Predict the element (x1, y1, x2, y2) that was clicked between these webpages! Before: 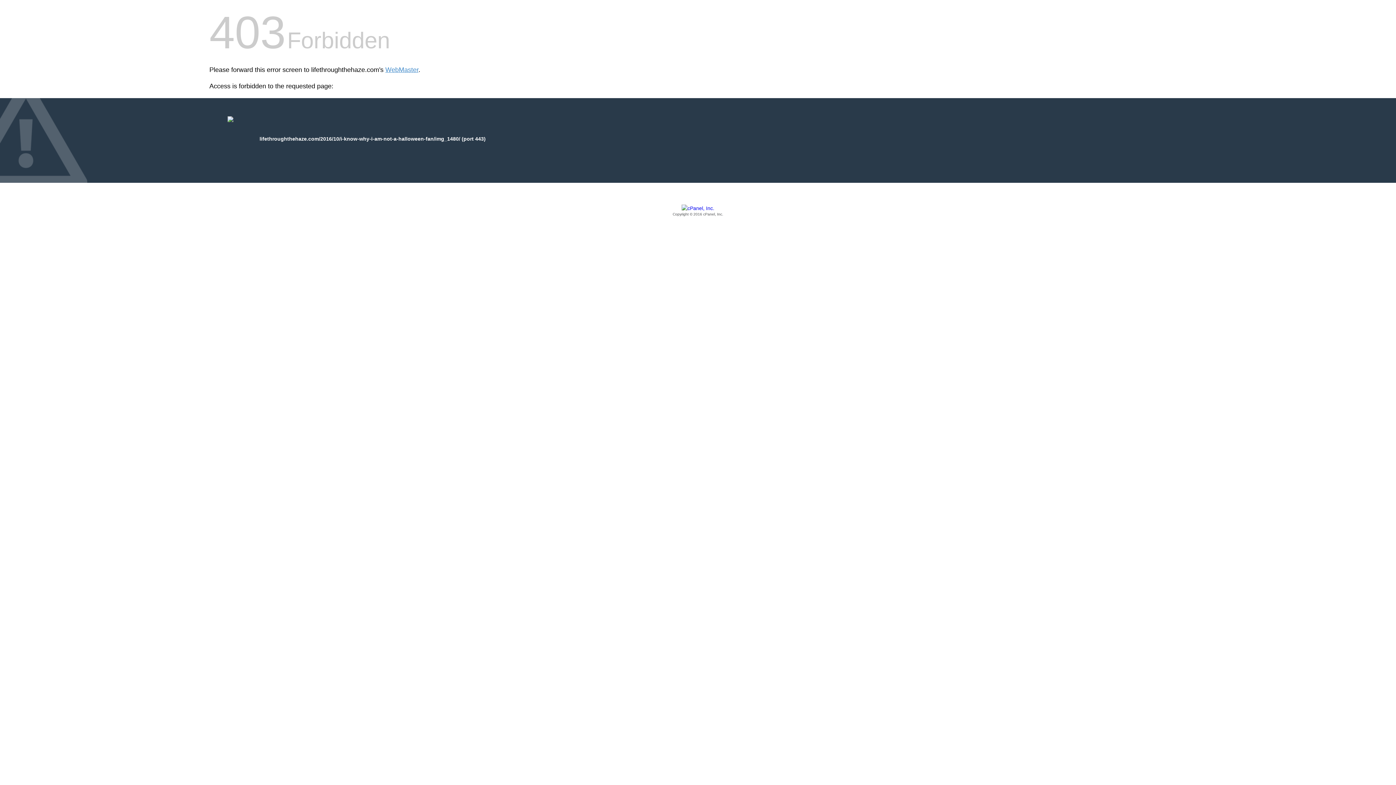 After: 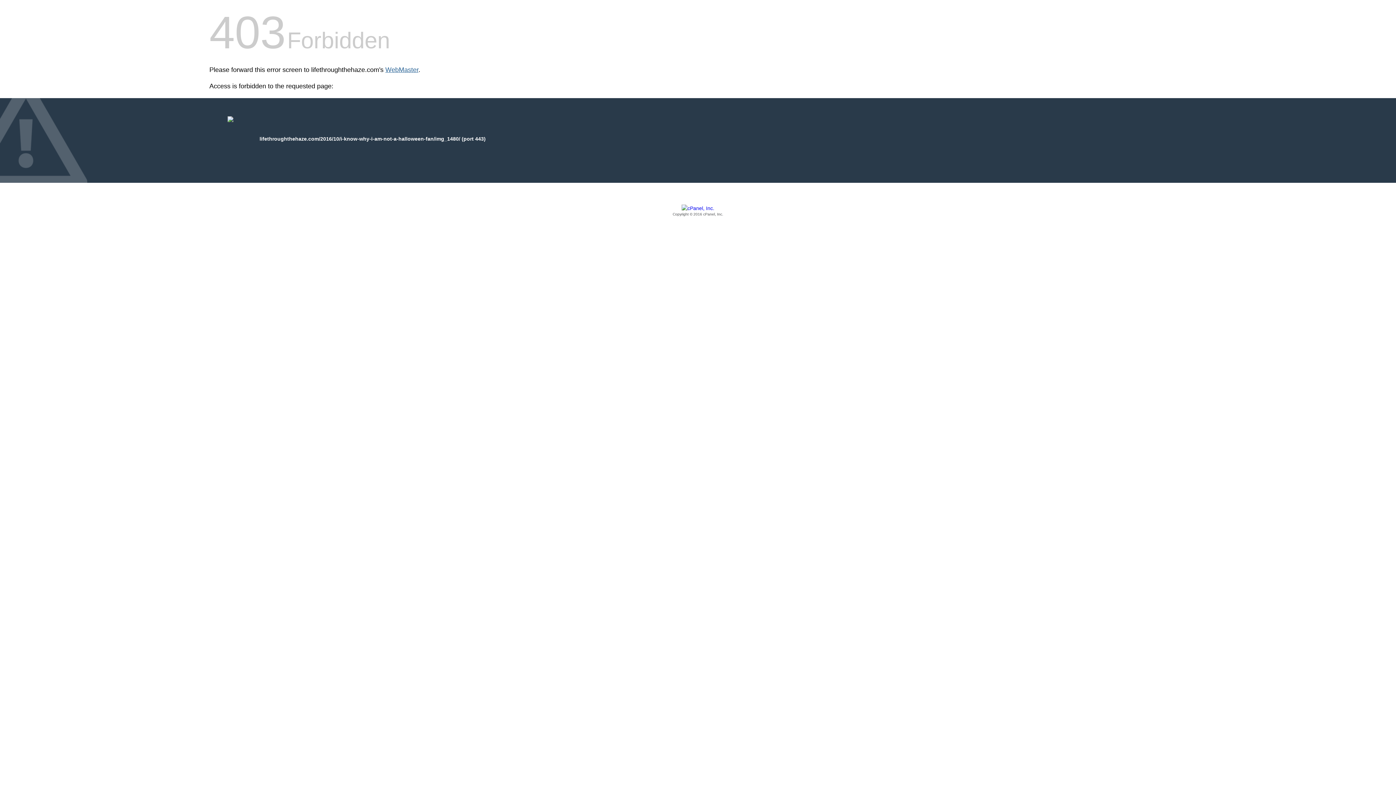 Action: bbox: (385, 66, 418, 73) label: WebMaster